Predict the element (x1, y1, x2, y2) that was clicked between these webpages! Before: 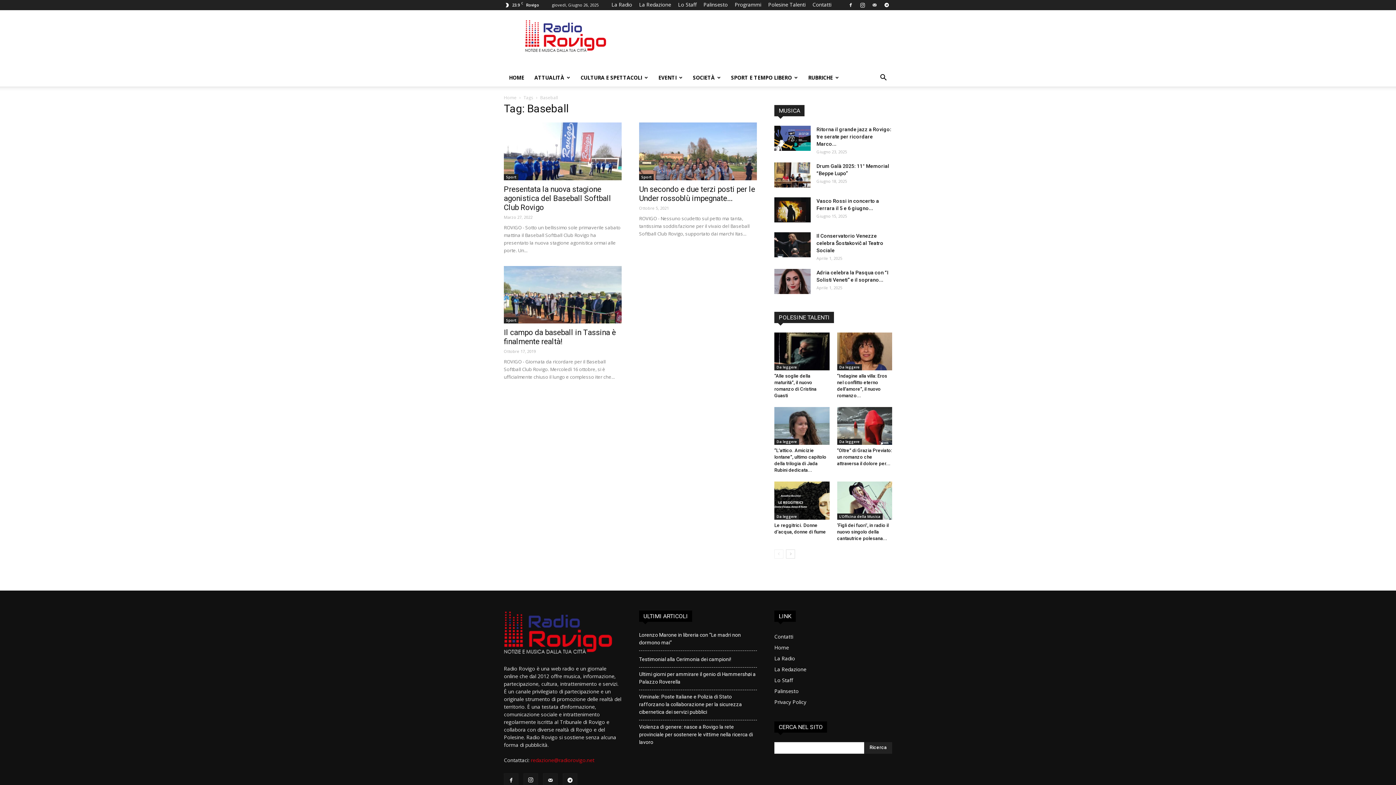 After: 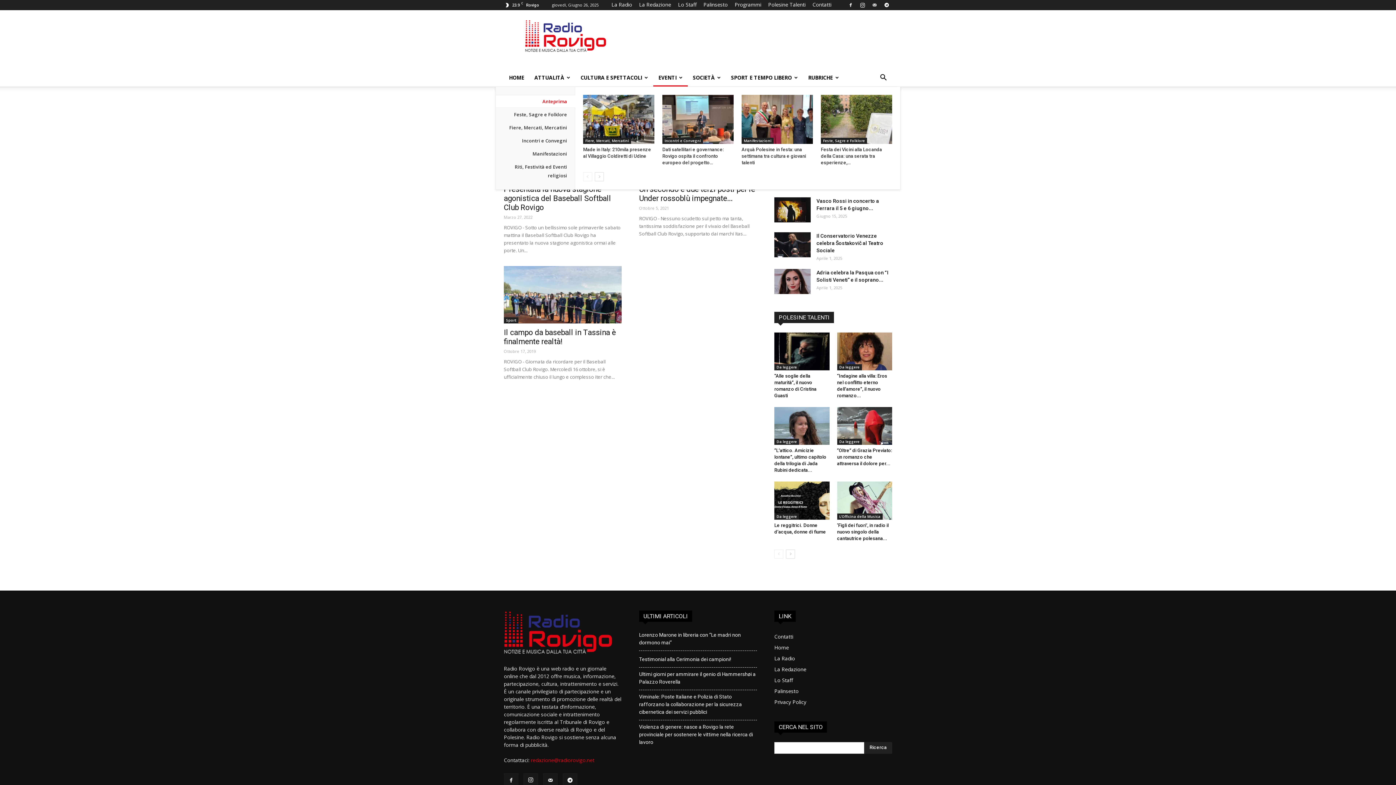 Action: label: EVENTI bbox: (653, 69, 688, 86)